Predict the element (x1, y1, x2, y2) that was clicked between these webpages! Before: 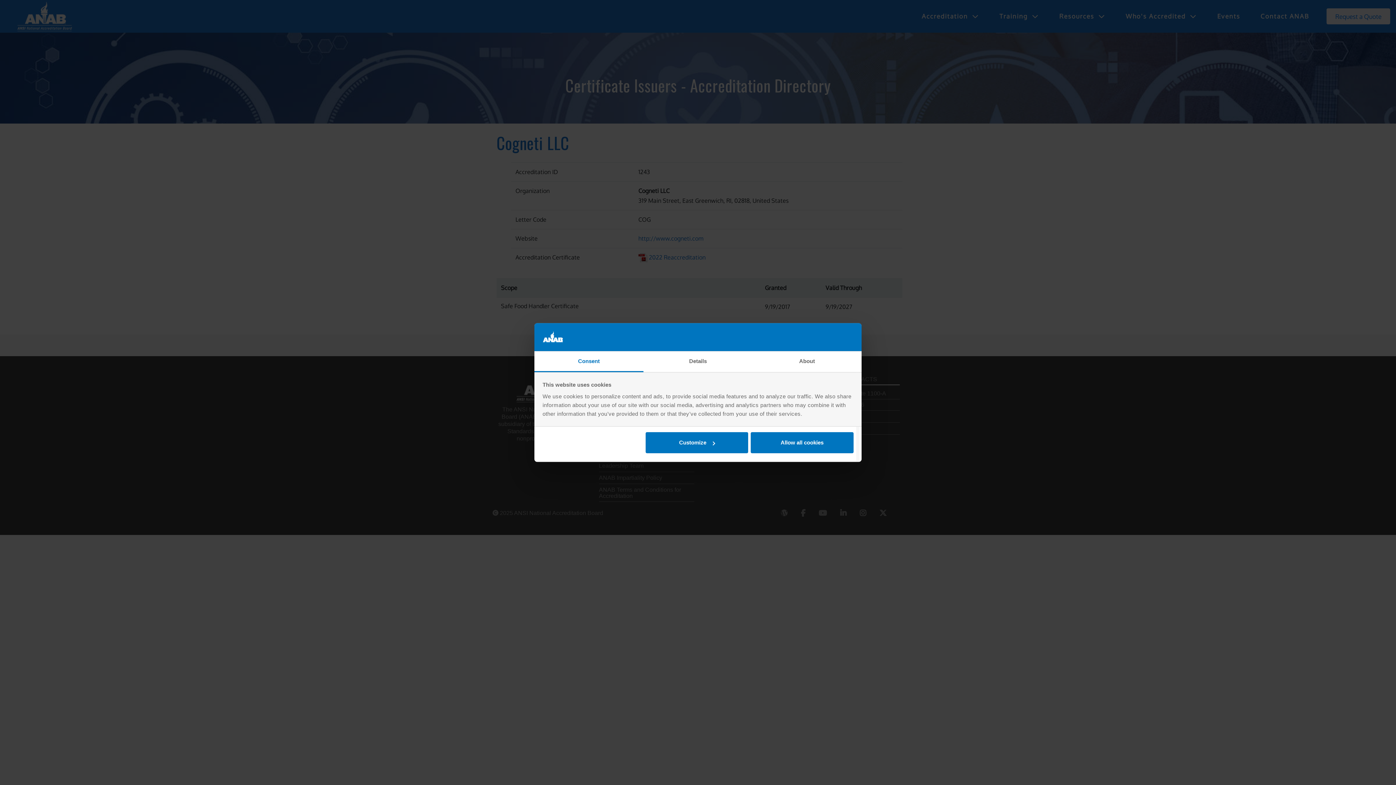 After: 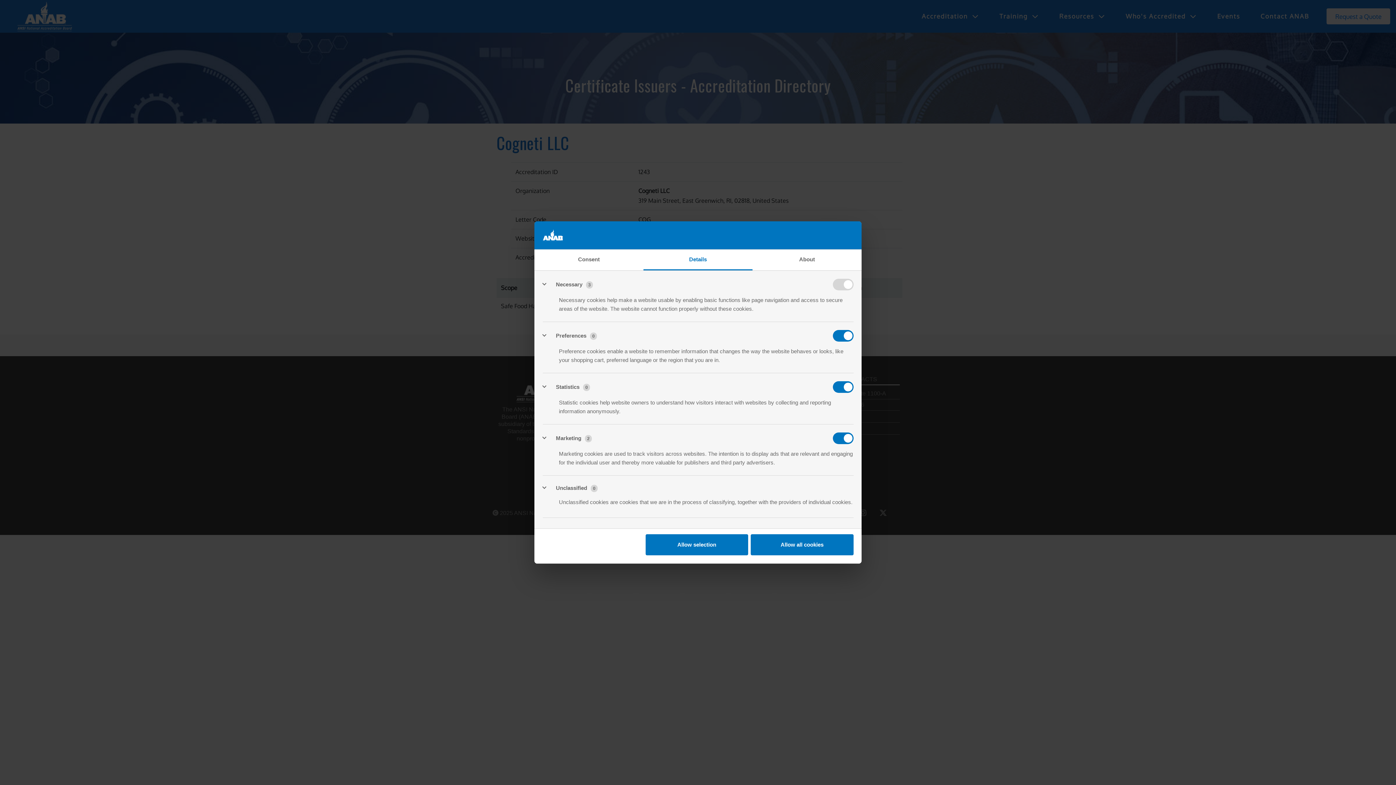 Action: bbox: (645, 432, 748, 453) label: Customize